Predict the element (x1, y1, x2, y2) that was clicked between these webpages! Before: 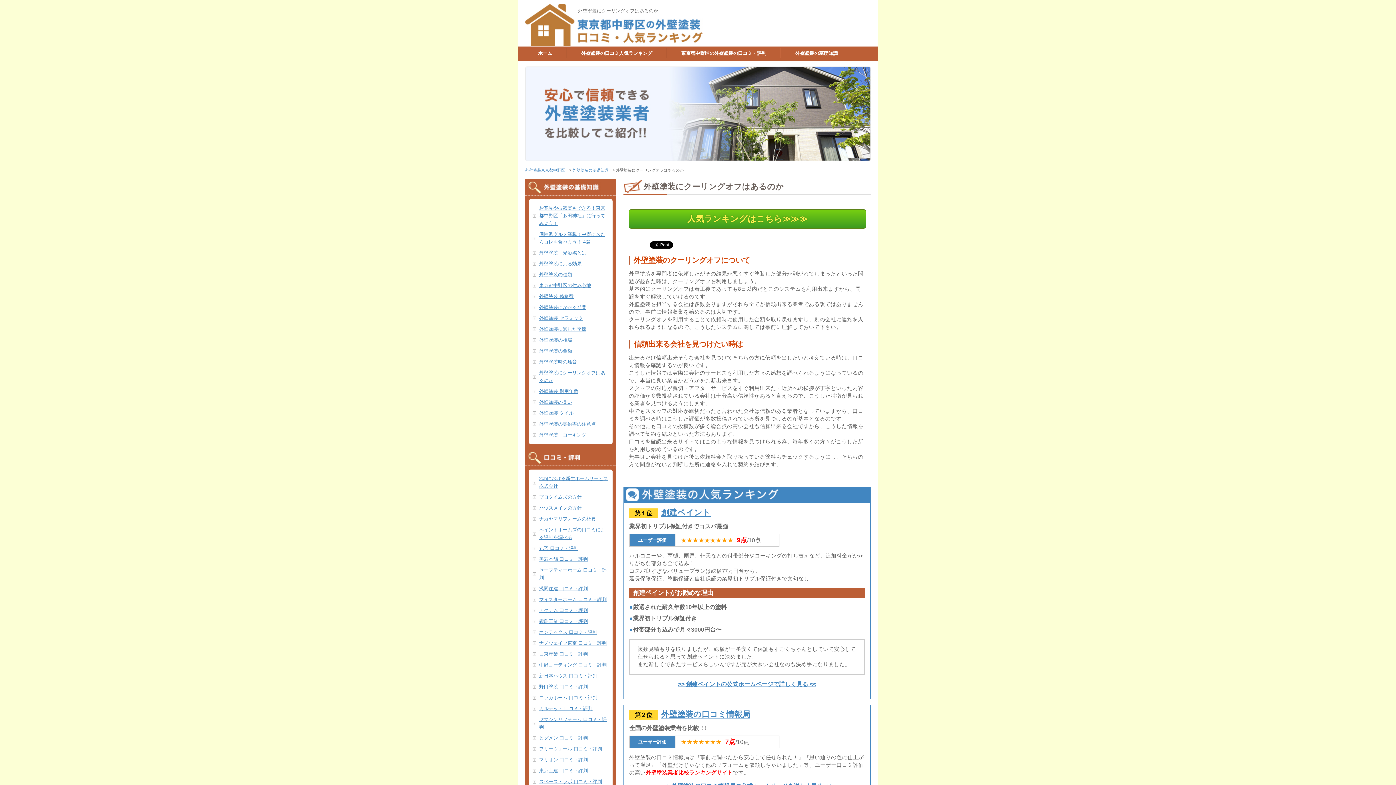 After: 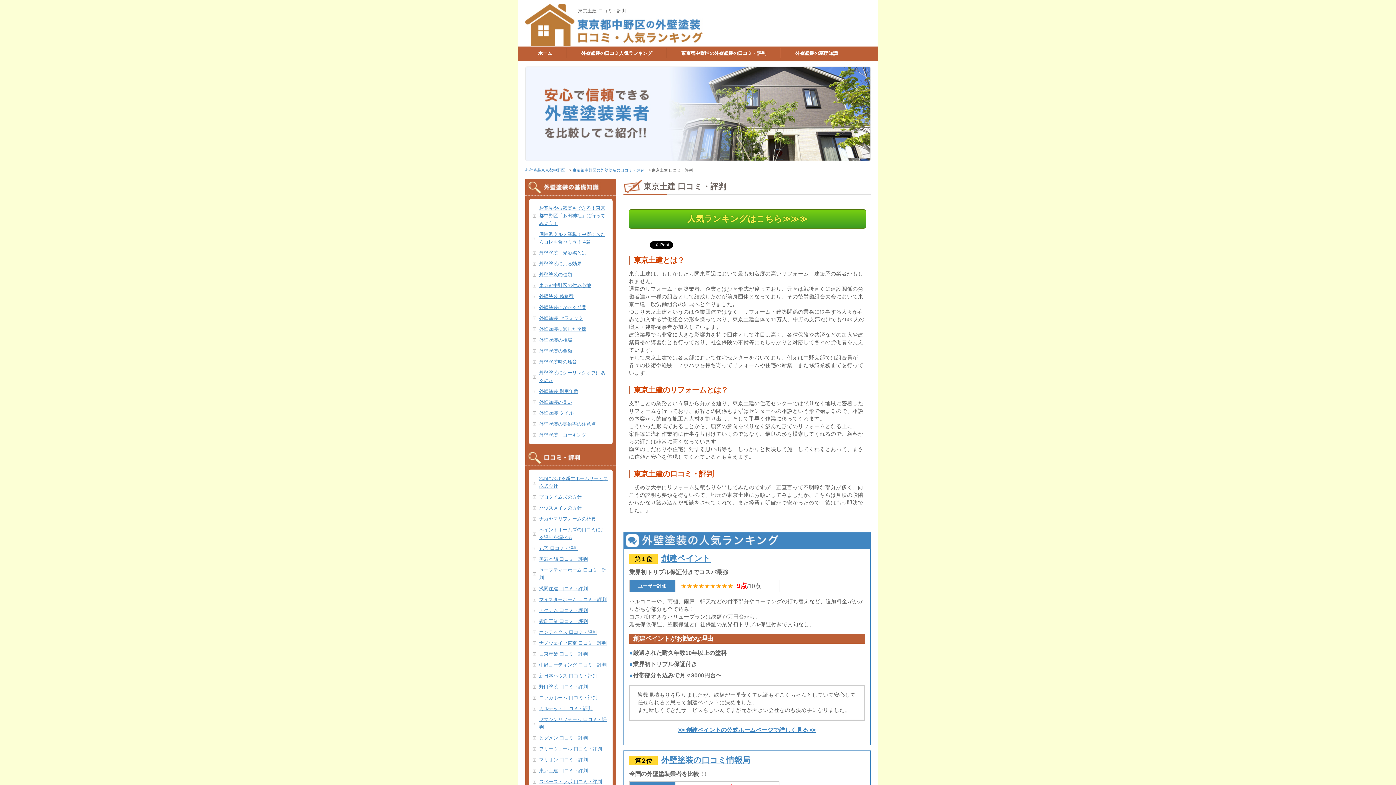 Action: label: 東京土建 口コミ・評判 bbox: (539, 768, 588, 773)